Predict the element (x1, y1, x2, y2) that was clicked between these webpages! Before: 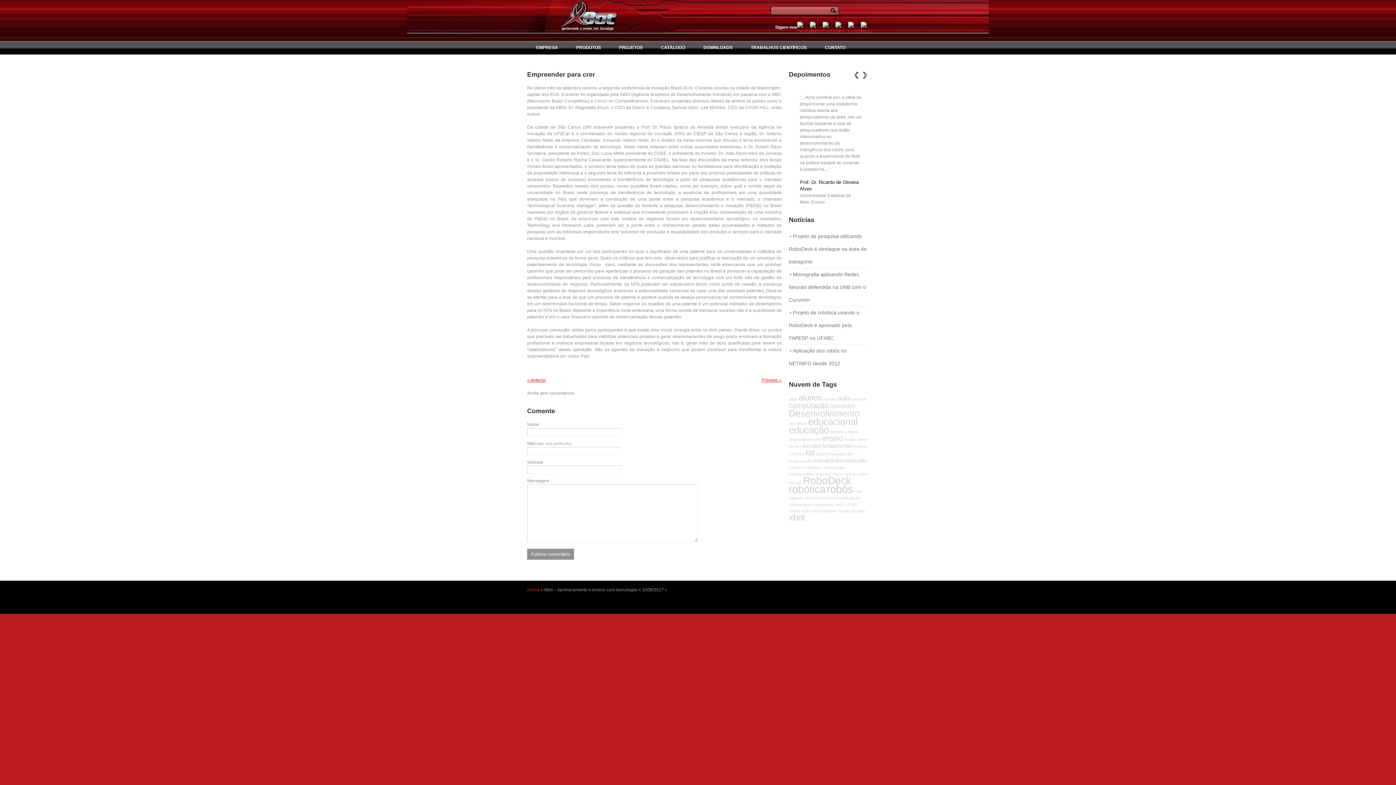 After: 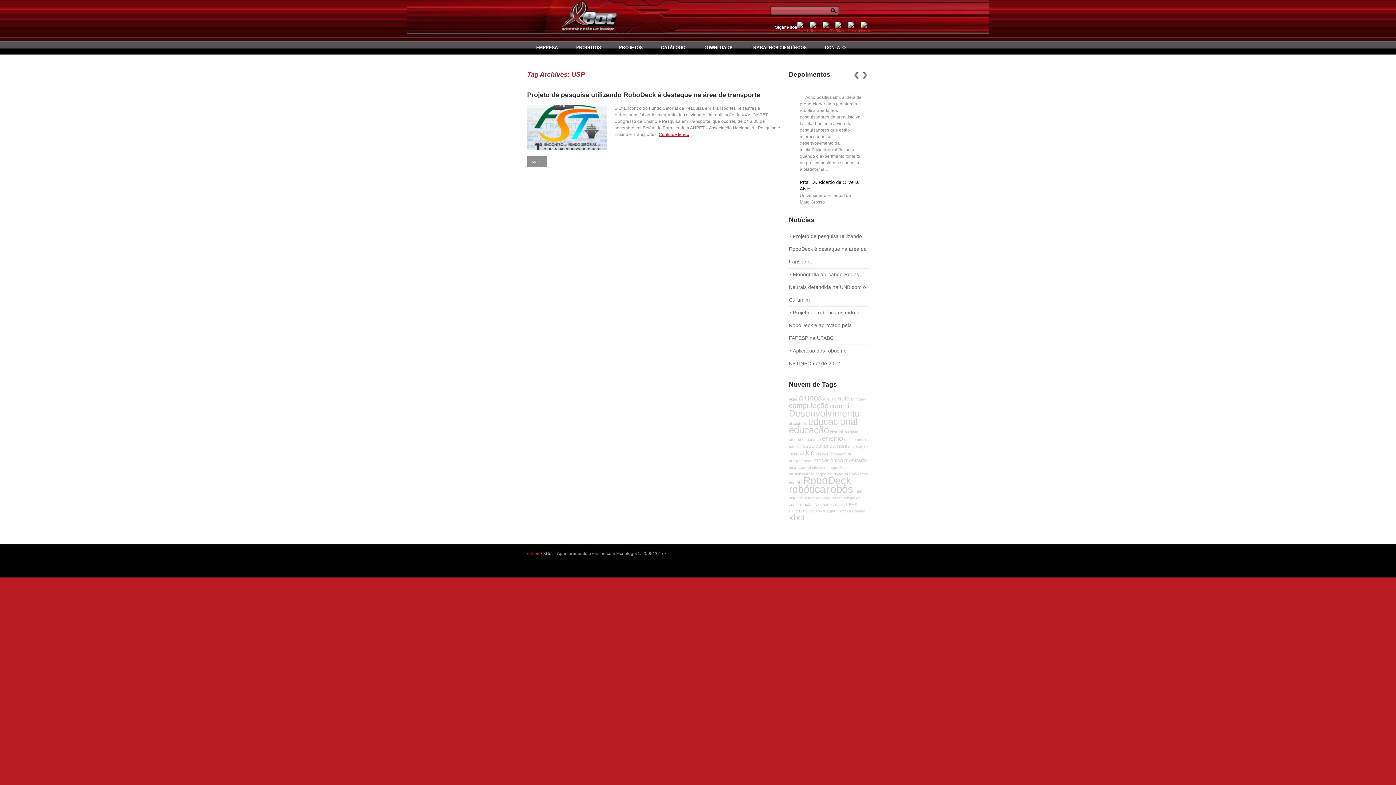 Action: label: USP (1 item) bbox: (801, 509, 809, 513)